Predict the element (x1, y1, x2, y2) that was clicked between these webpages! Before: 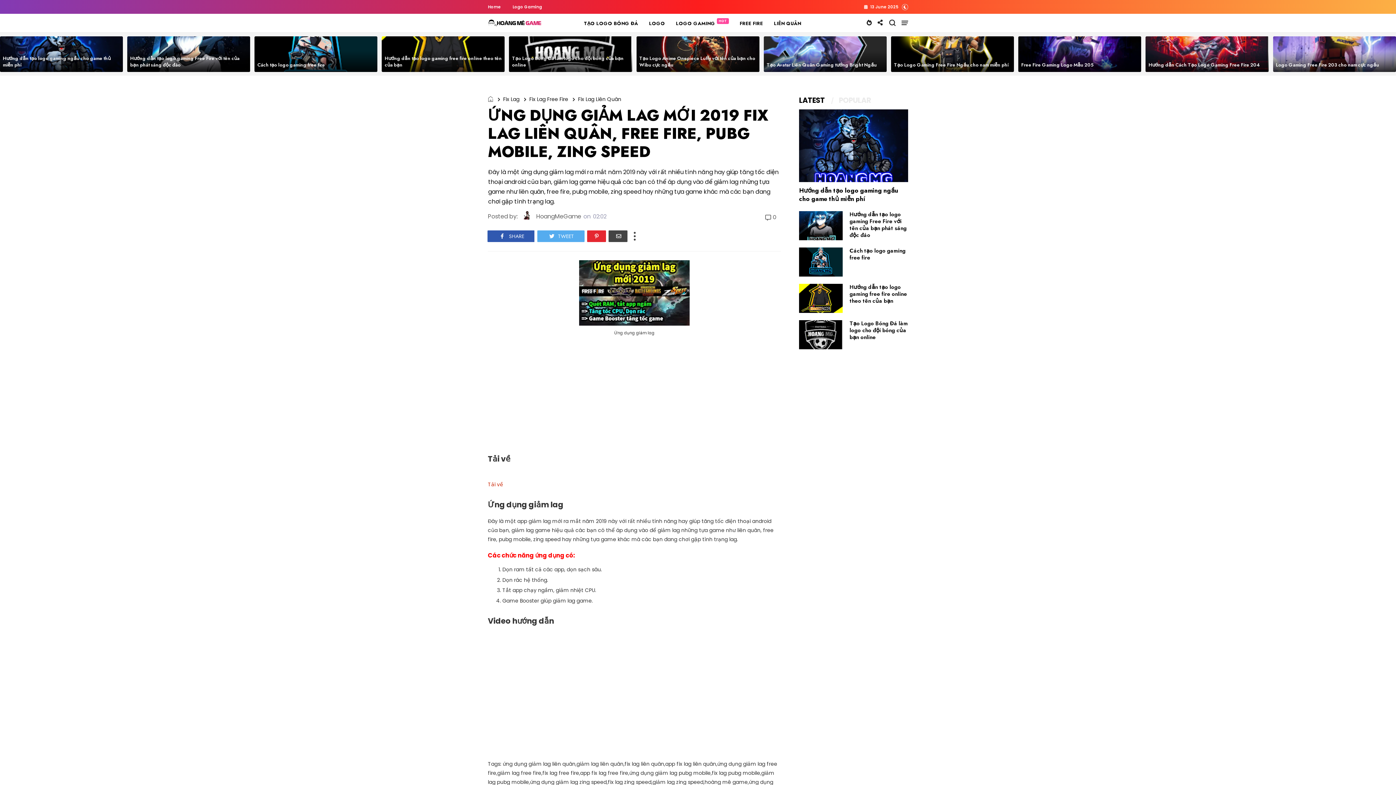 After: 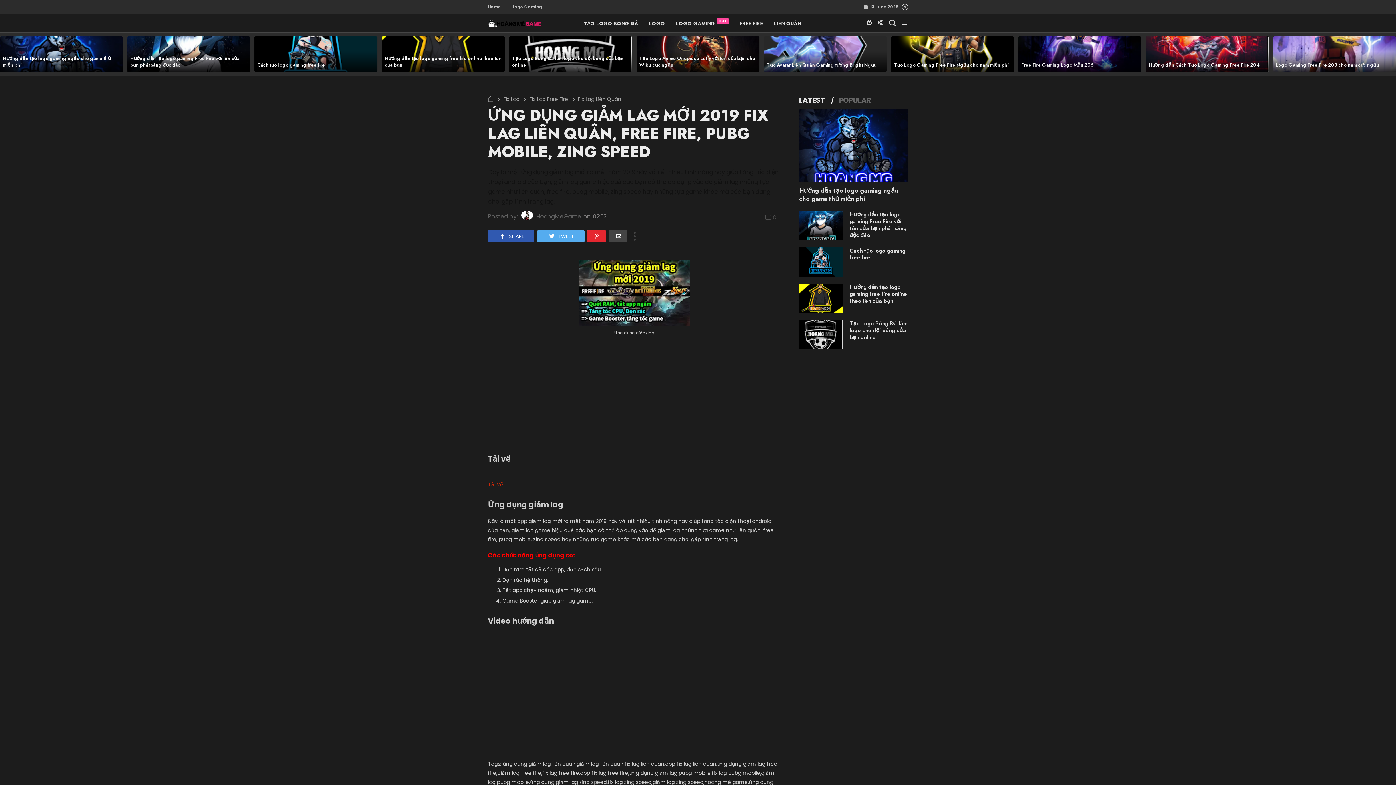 Action: bbox: (902, 1, 908, 11)